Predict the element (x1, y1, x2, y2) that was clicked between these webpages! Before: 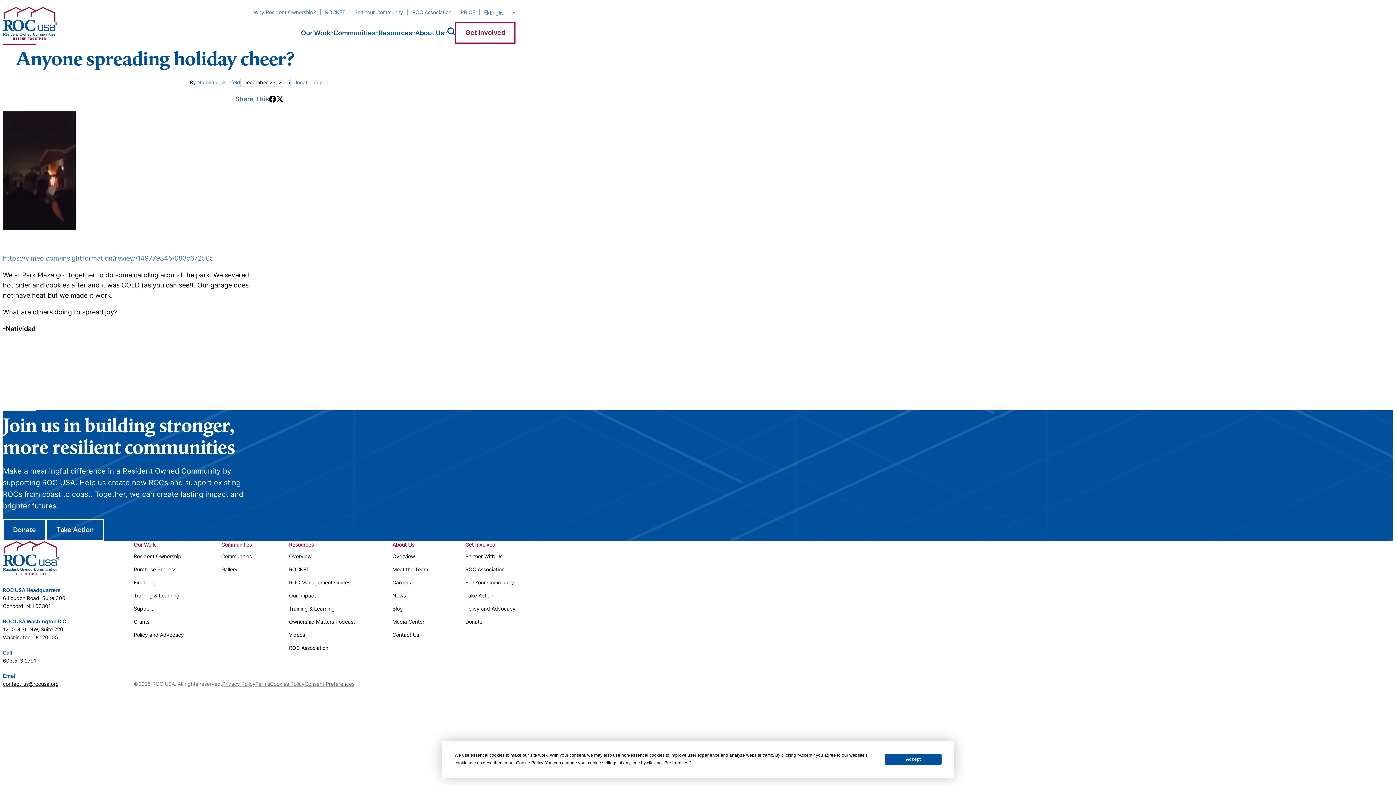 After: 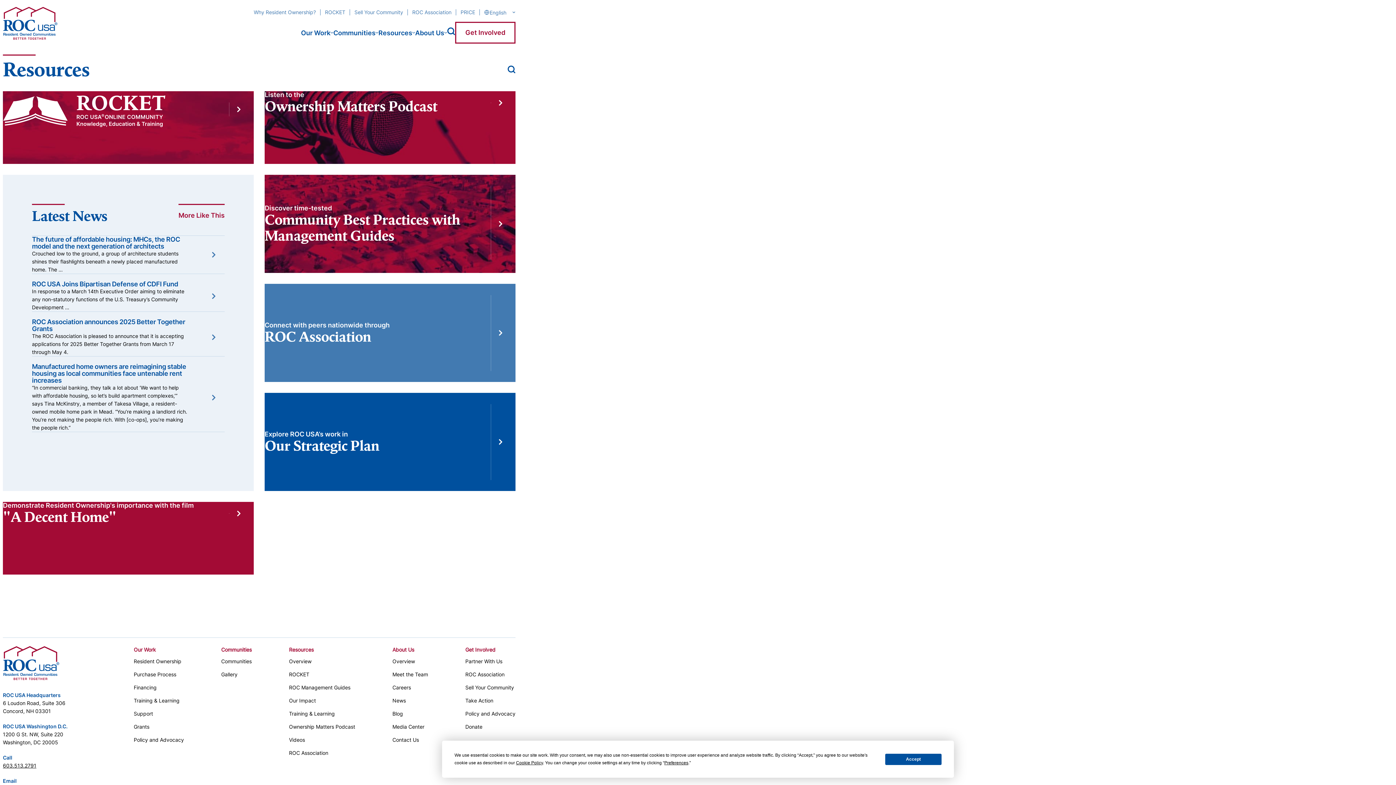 Action: label: Overview bbox: (289, 553, 311, 559)